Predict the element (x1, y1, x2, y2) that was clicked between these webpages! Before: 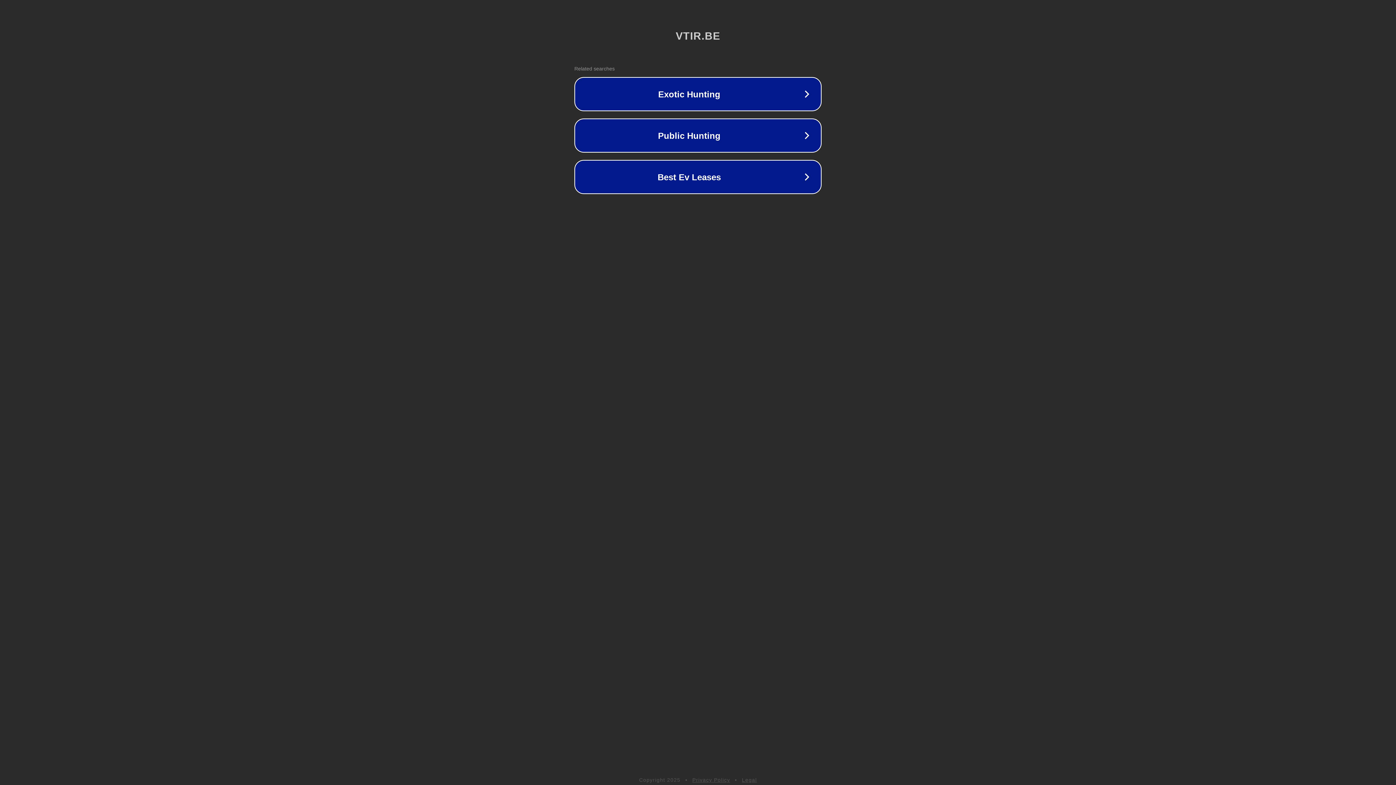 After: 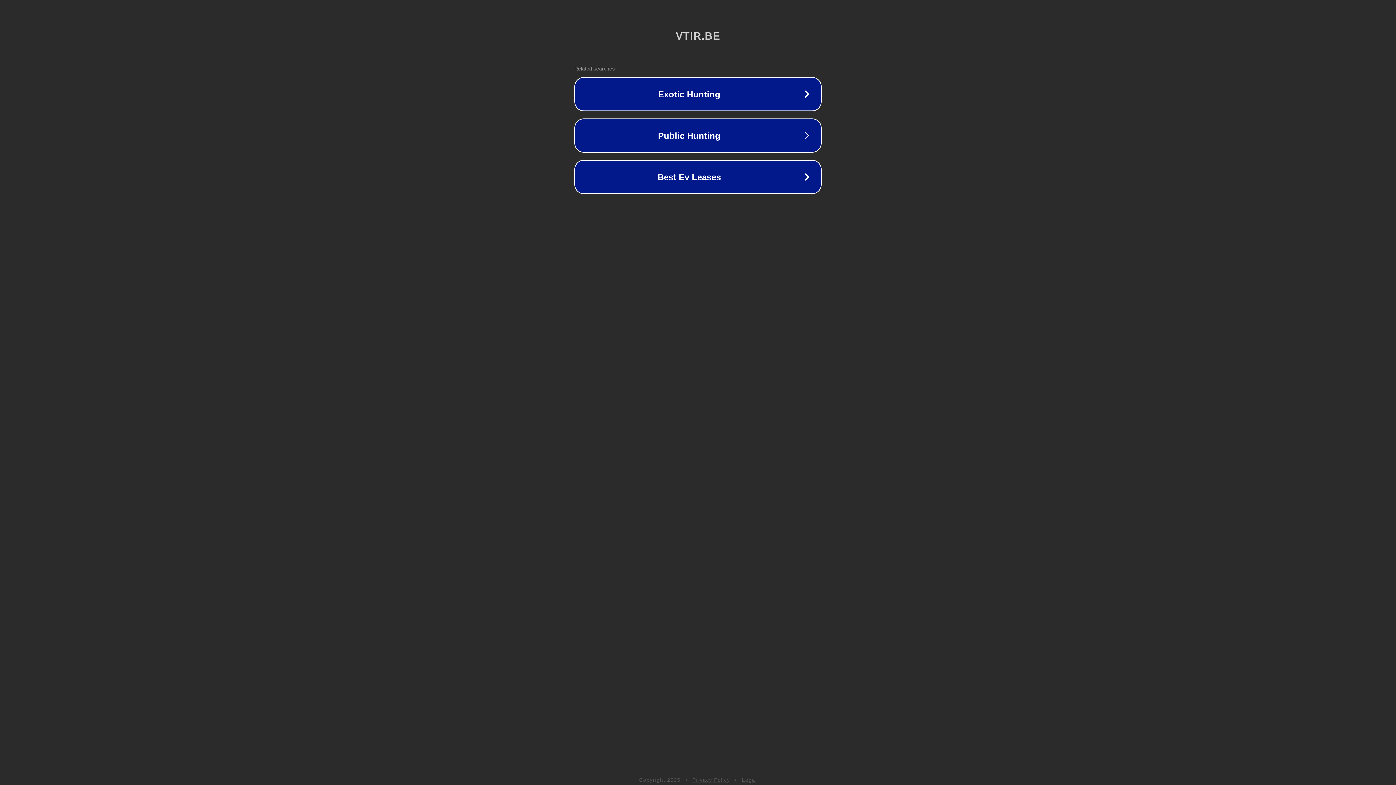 Action: label: Legal bbox: (742, 777, 757, 783)